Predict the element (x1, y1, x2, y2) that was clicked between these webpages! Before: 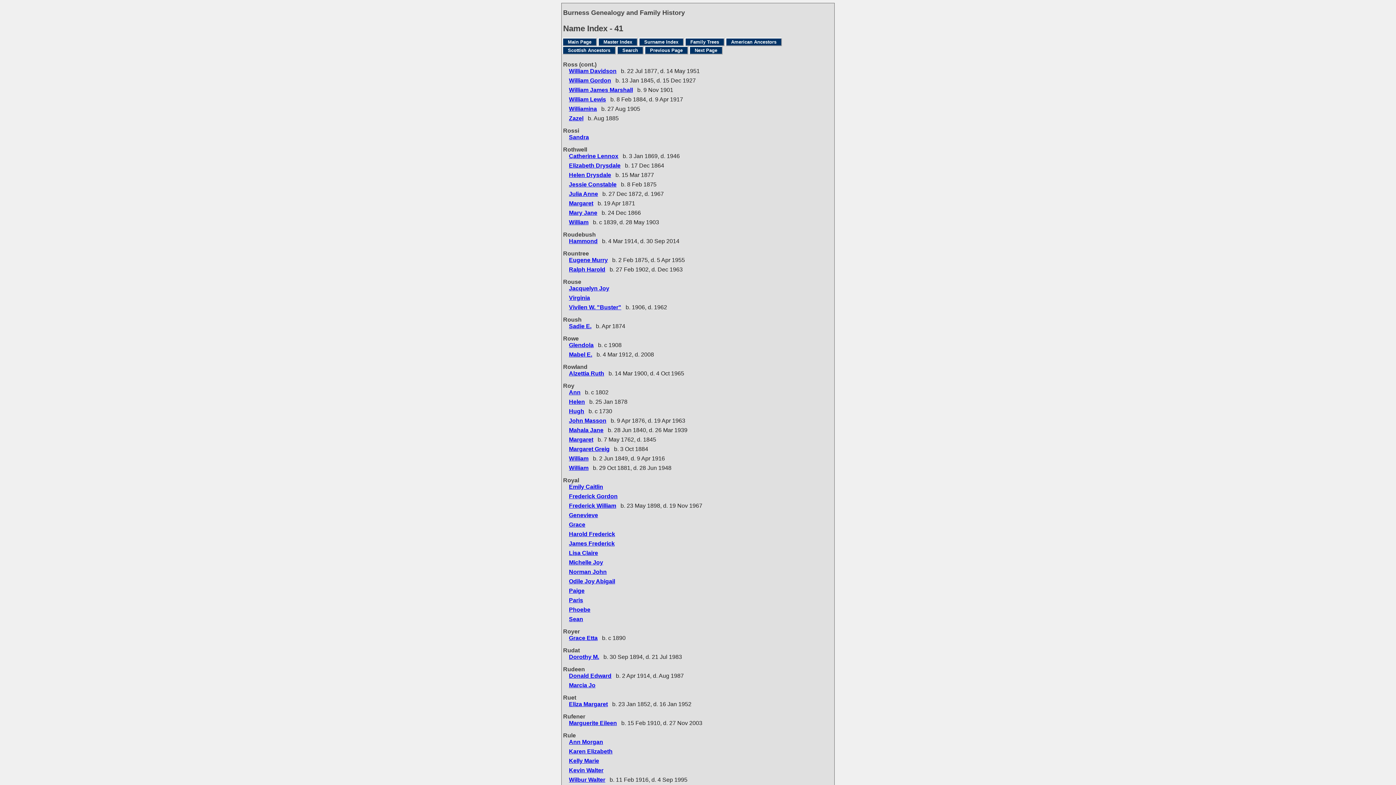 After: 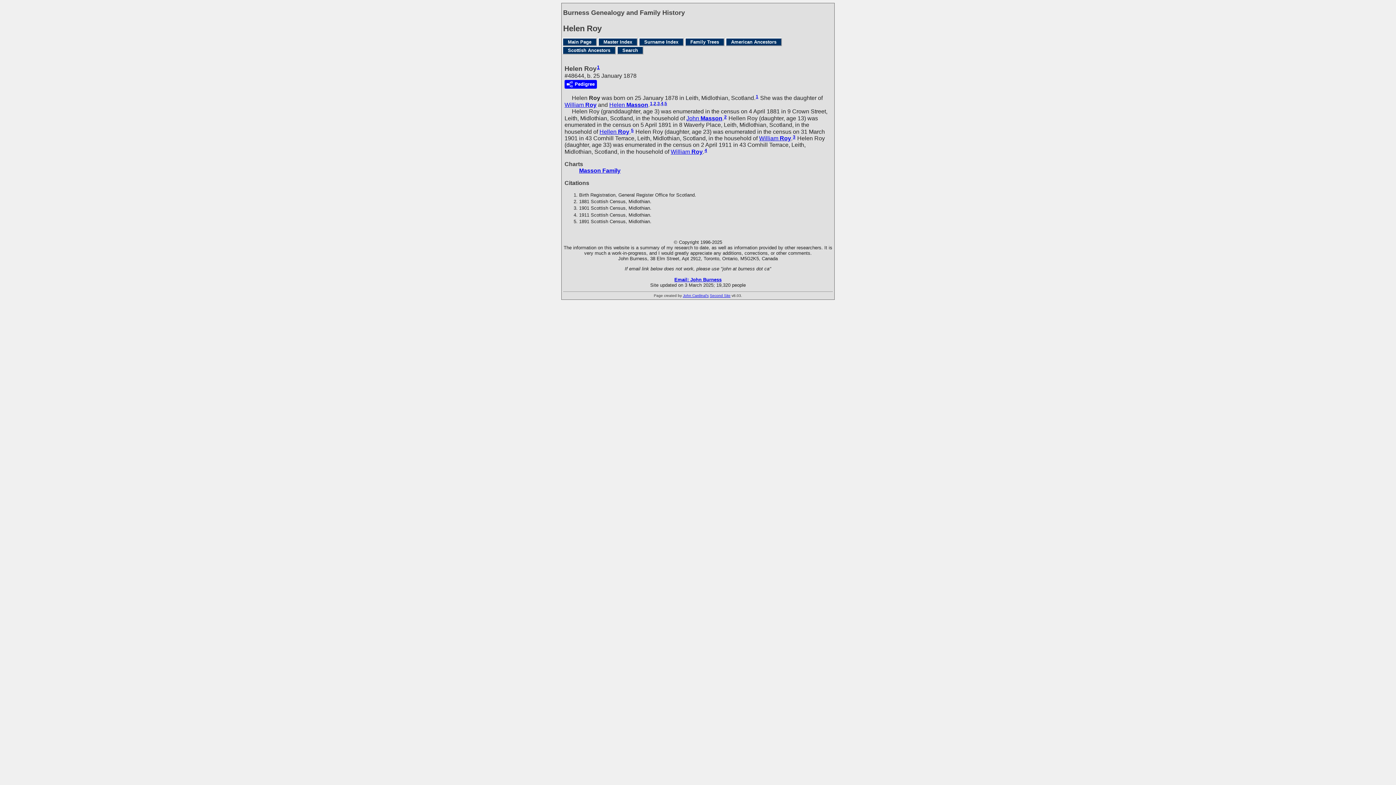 Action: label: Helen bbox: (569, 398, 585, 405)